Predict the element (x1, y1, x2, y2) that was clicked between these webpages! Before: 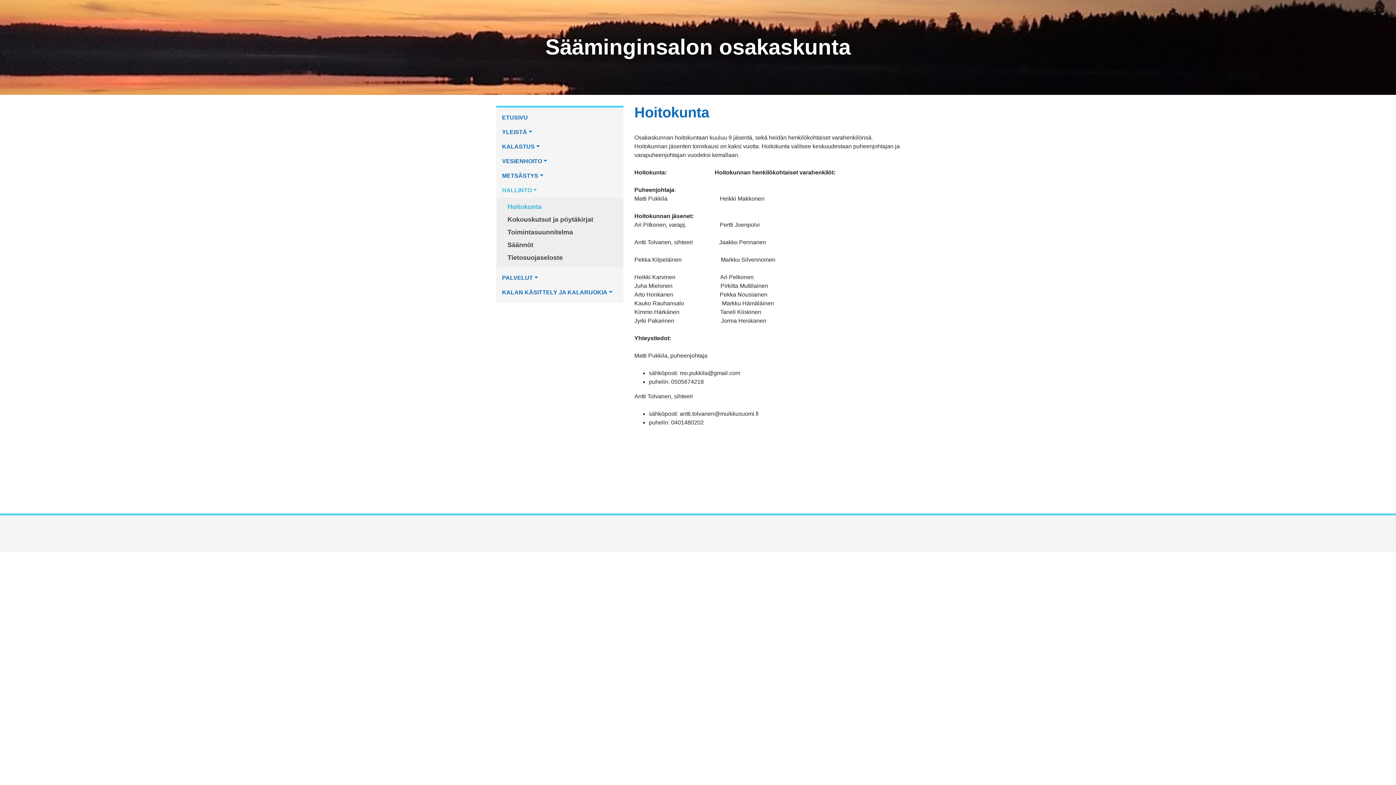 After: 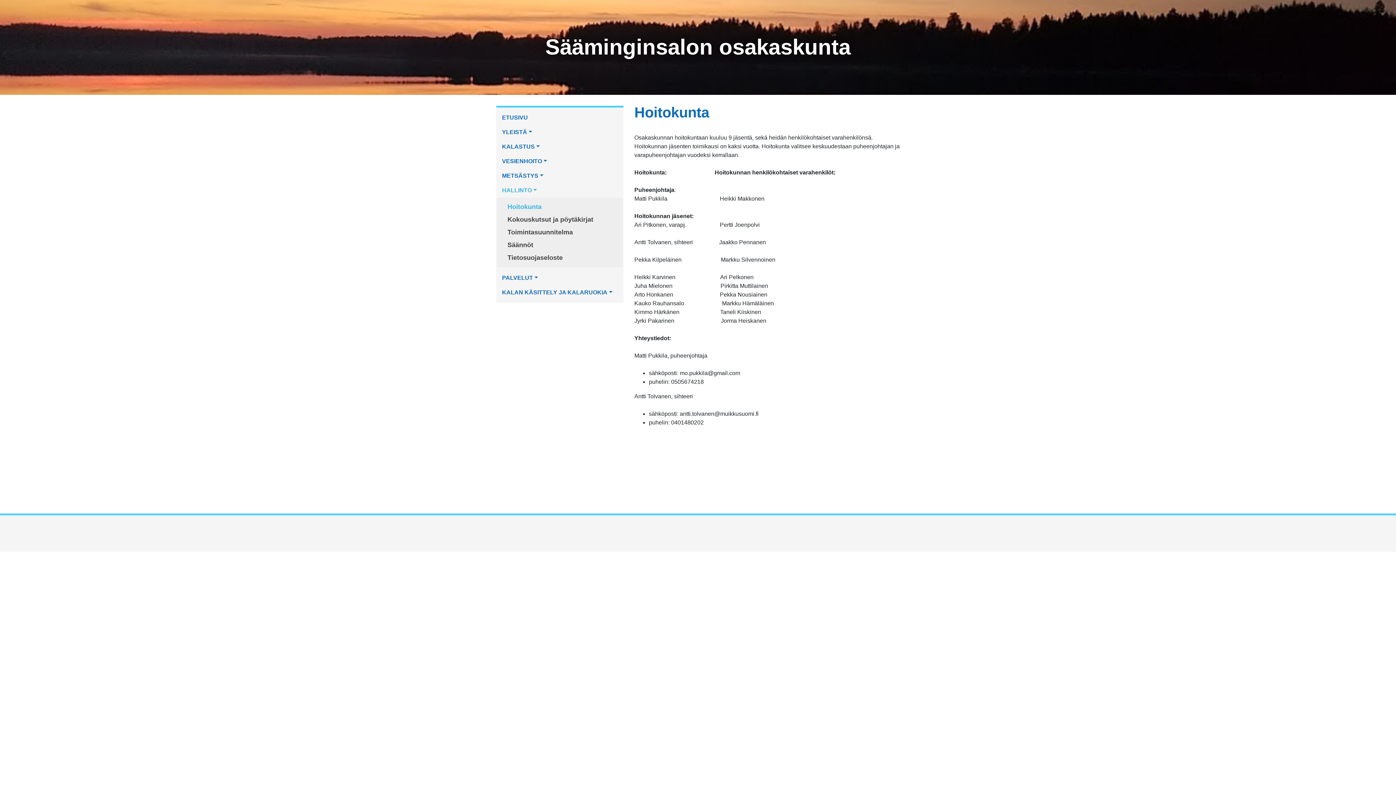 Action: bbox: (502, 183, 617, 197) label: HALLINTO